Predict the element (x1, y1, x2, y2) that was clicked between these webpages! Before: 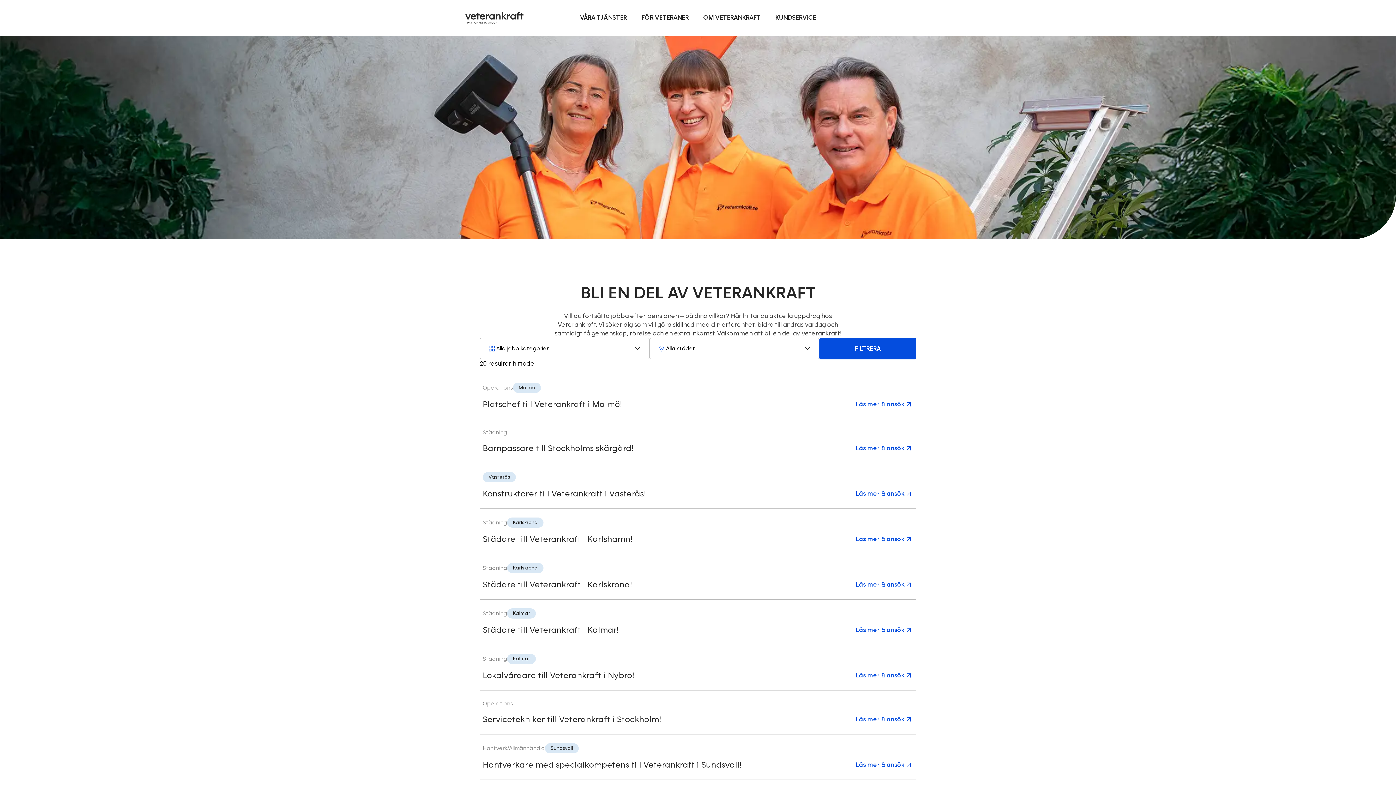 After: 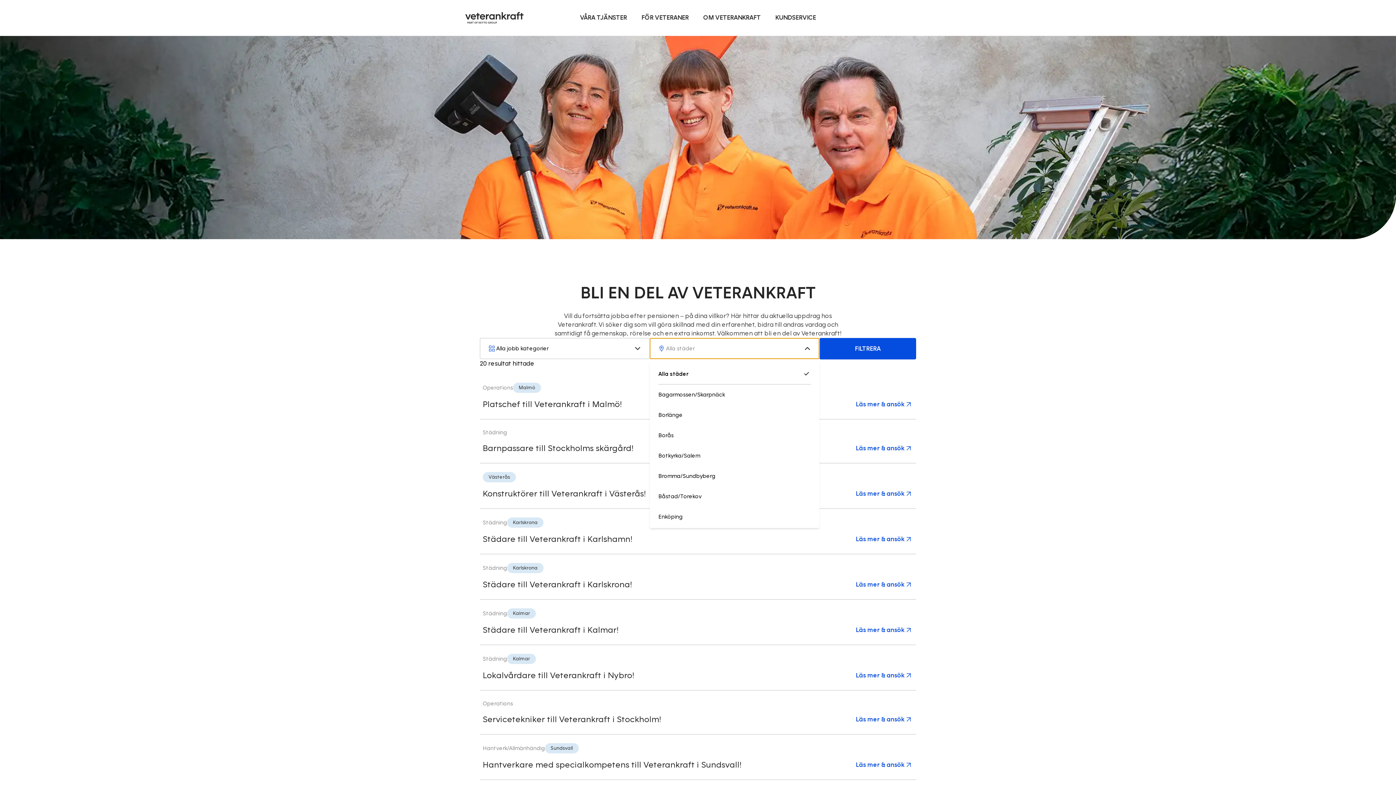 Action: label: Alla städer bbox: (649, 338, 819, 359)